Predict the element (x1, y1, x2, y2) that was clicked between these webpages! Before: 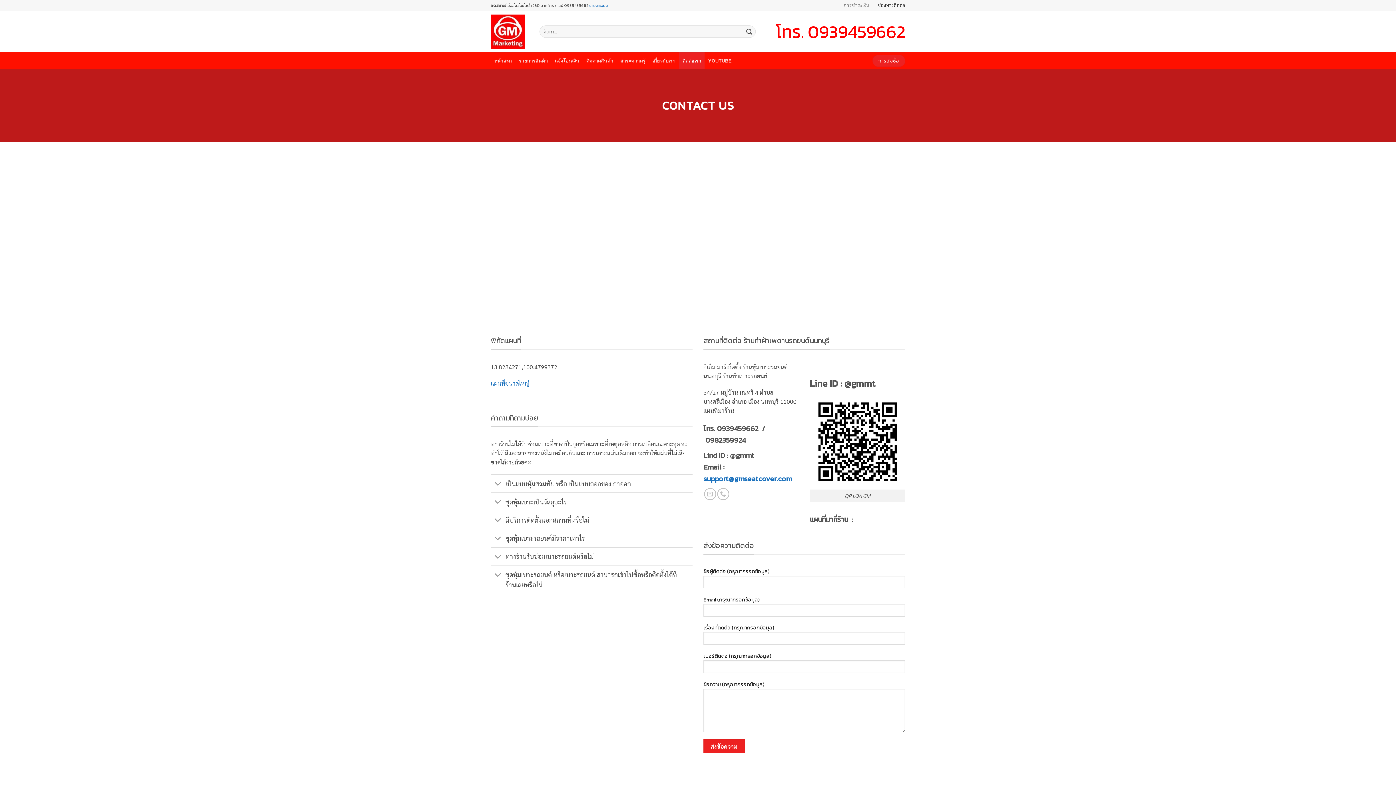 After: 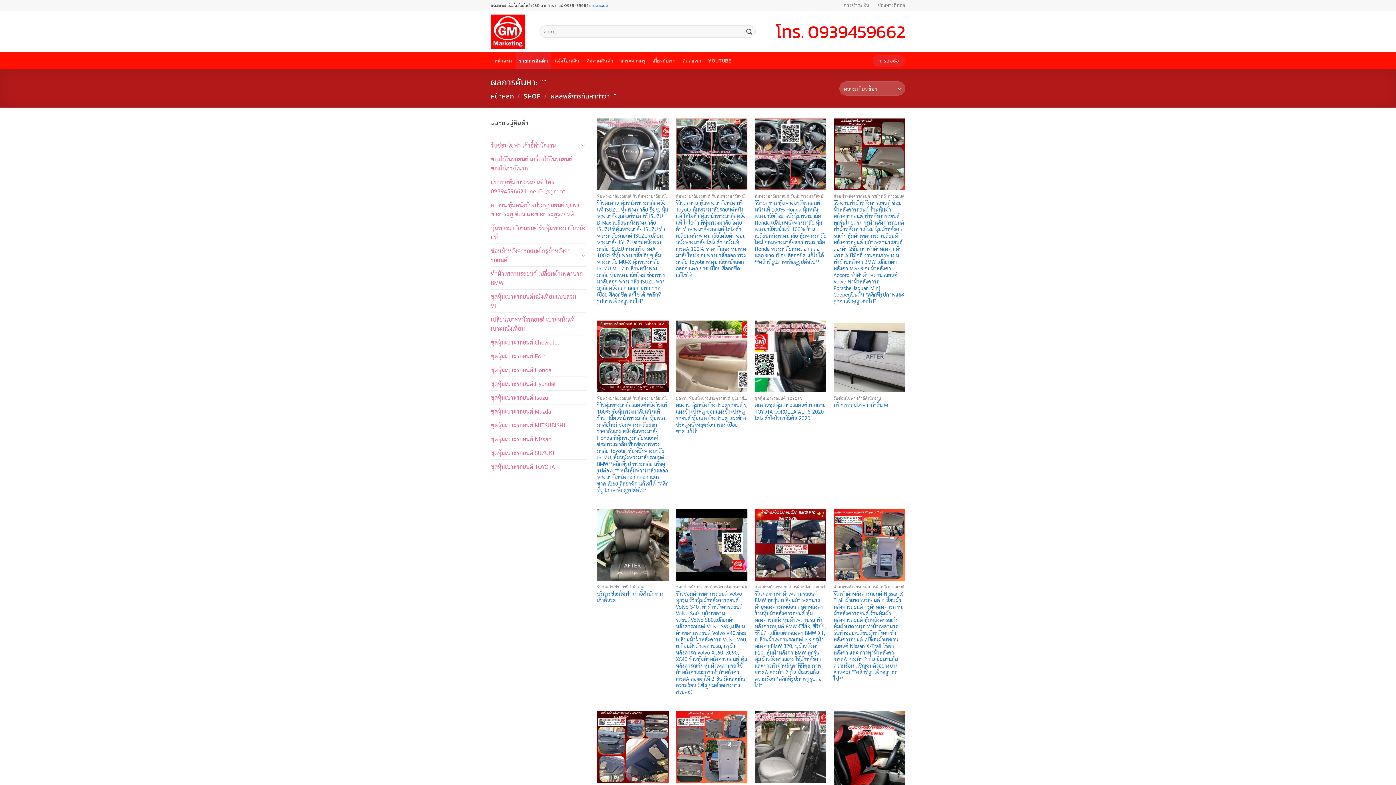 Action: bbox: (743, 25, 755, 37) label: Submit